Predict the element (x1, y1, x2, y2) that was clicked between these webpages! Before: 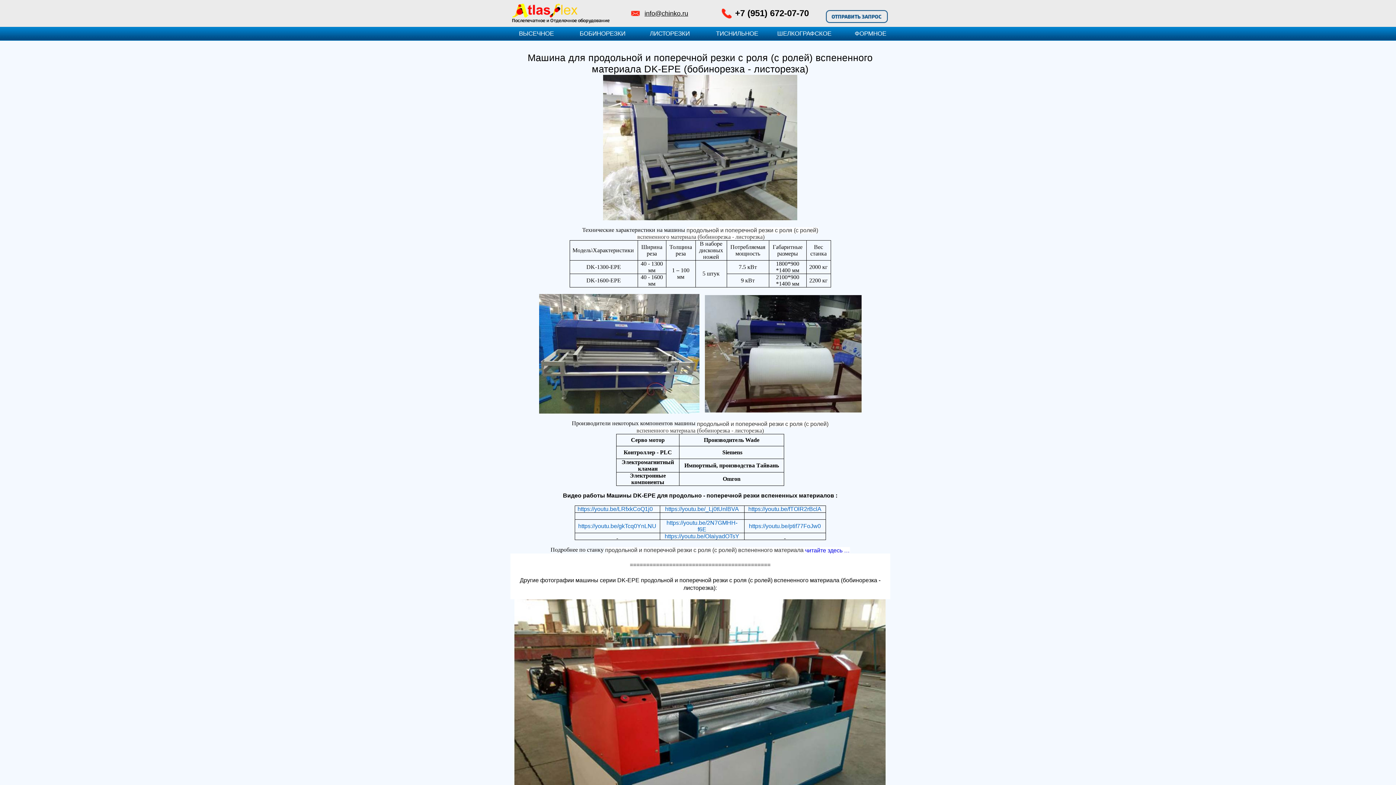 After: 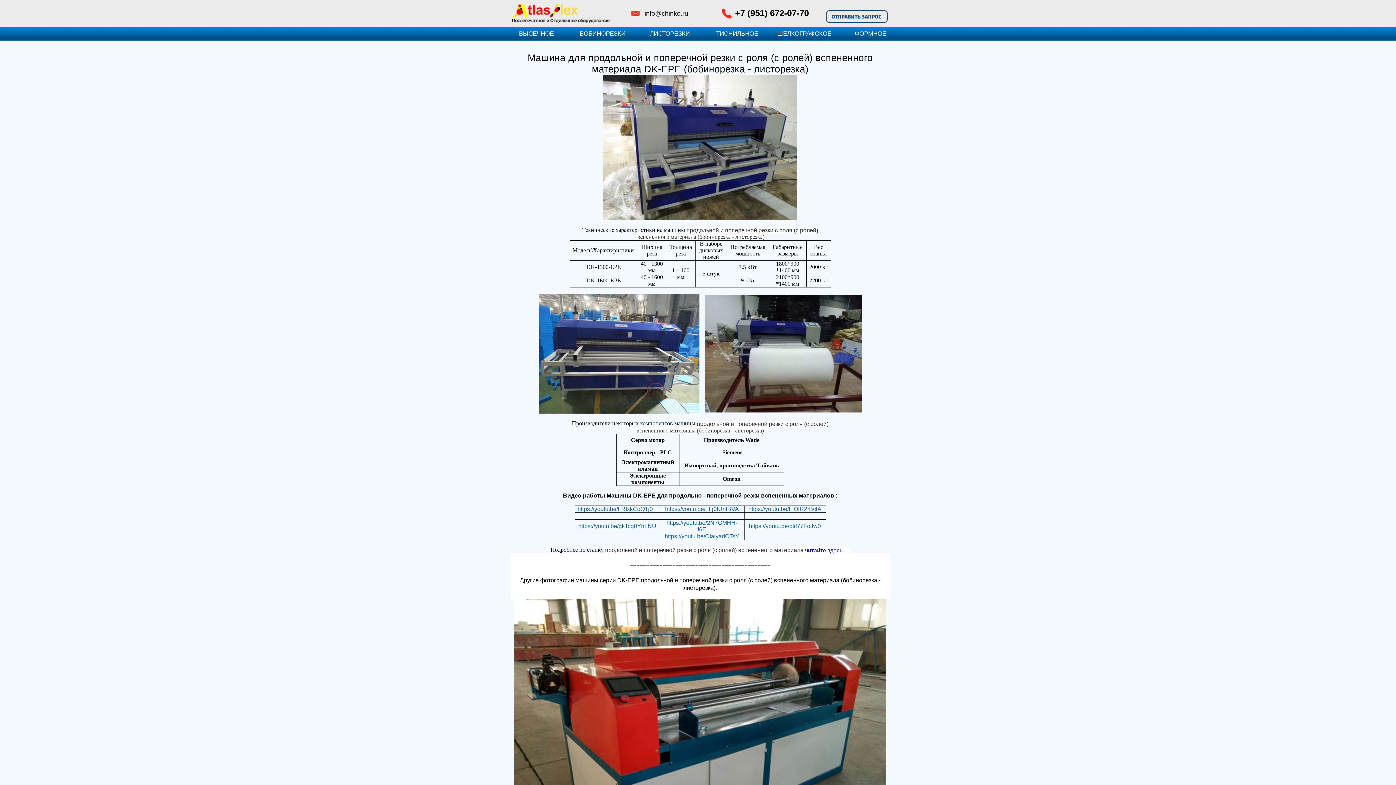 Action: bbox: (664, 533, 739, 539) label: https://youtu.be/OIaiyadOTsY